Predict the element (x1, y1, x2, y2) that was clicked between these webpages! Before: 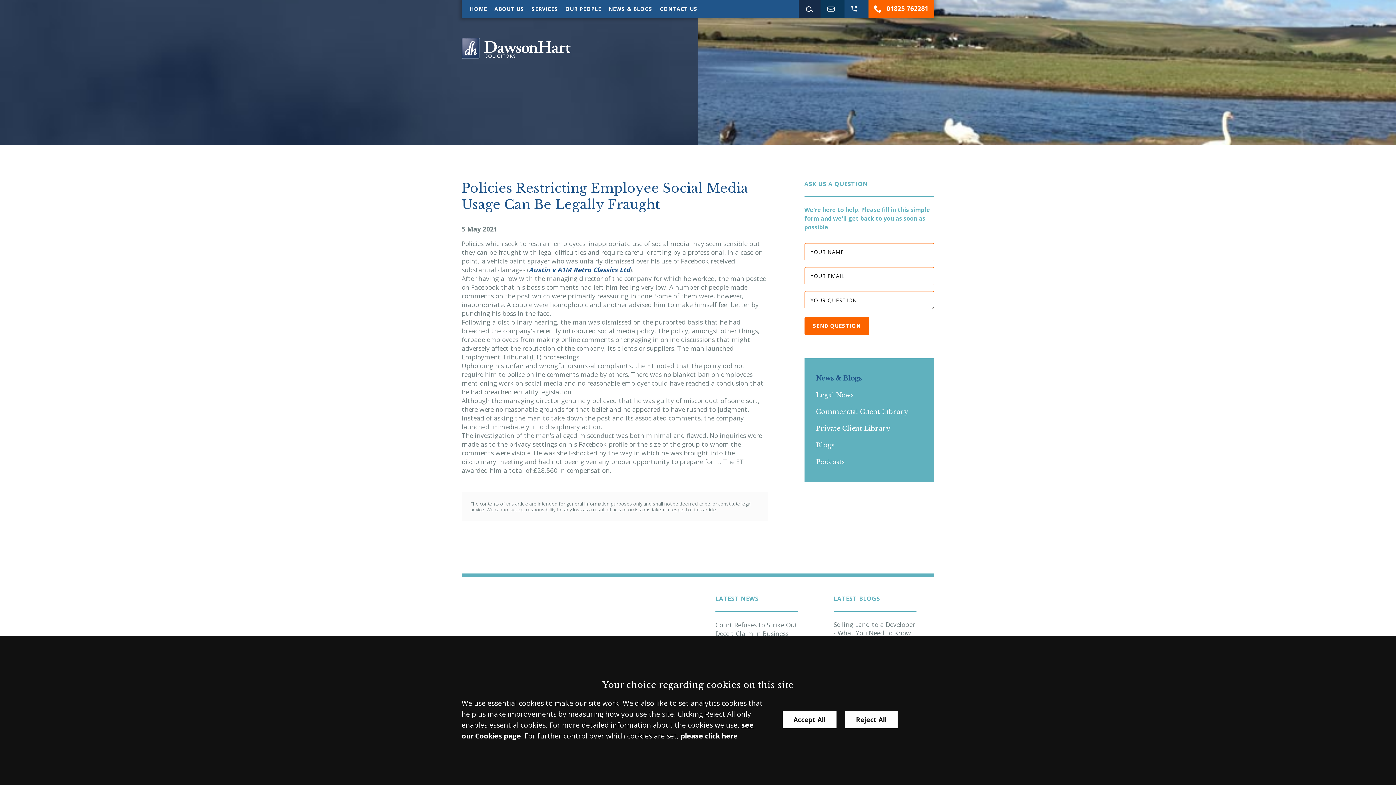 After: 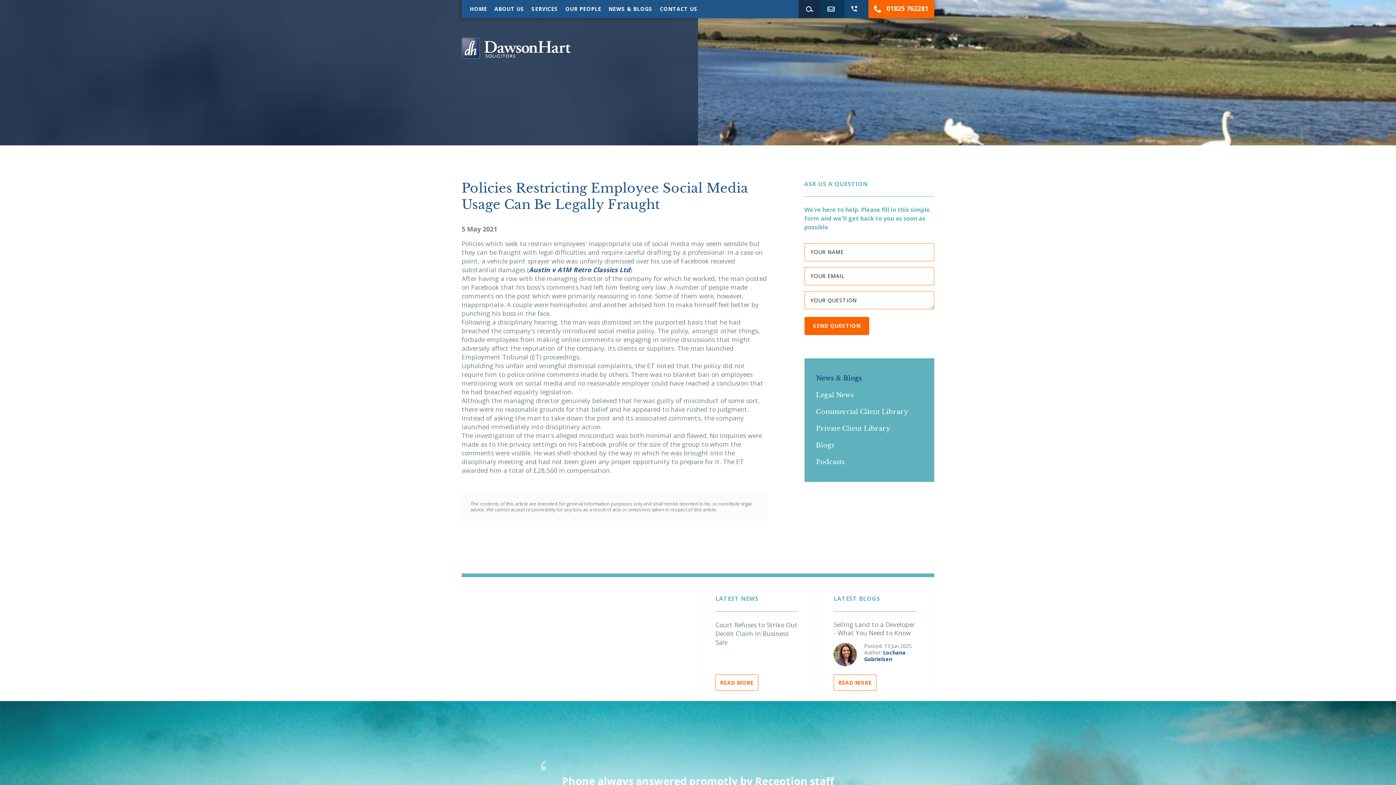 Action: label: Reject All bbox: (845, 711, 897, 728)